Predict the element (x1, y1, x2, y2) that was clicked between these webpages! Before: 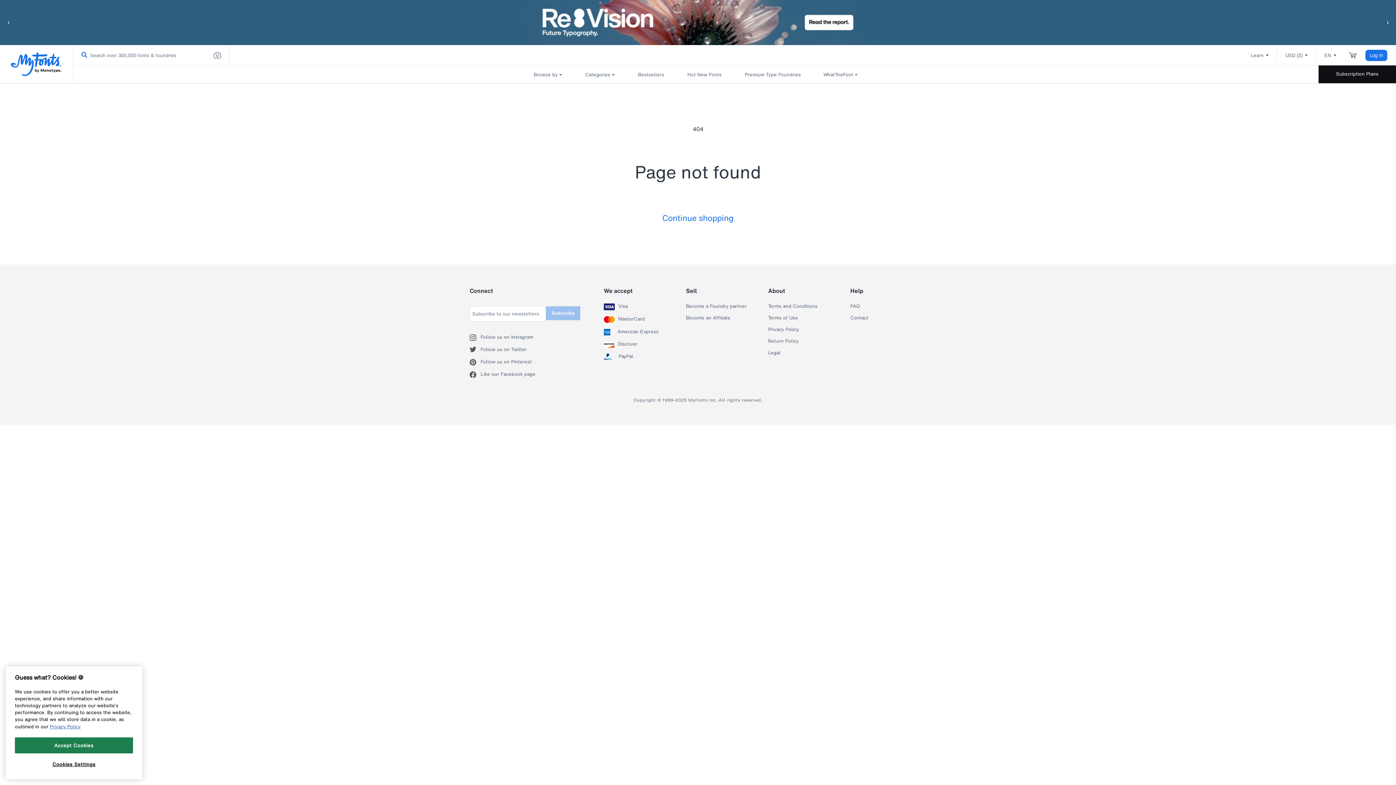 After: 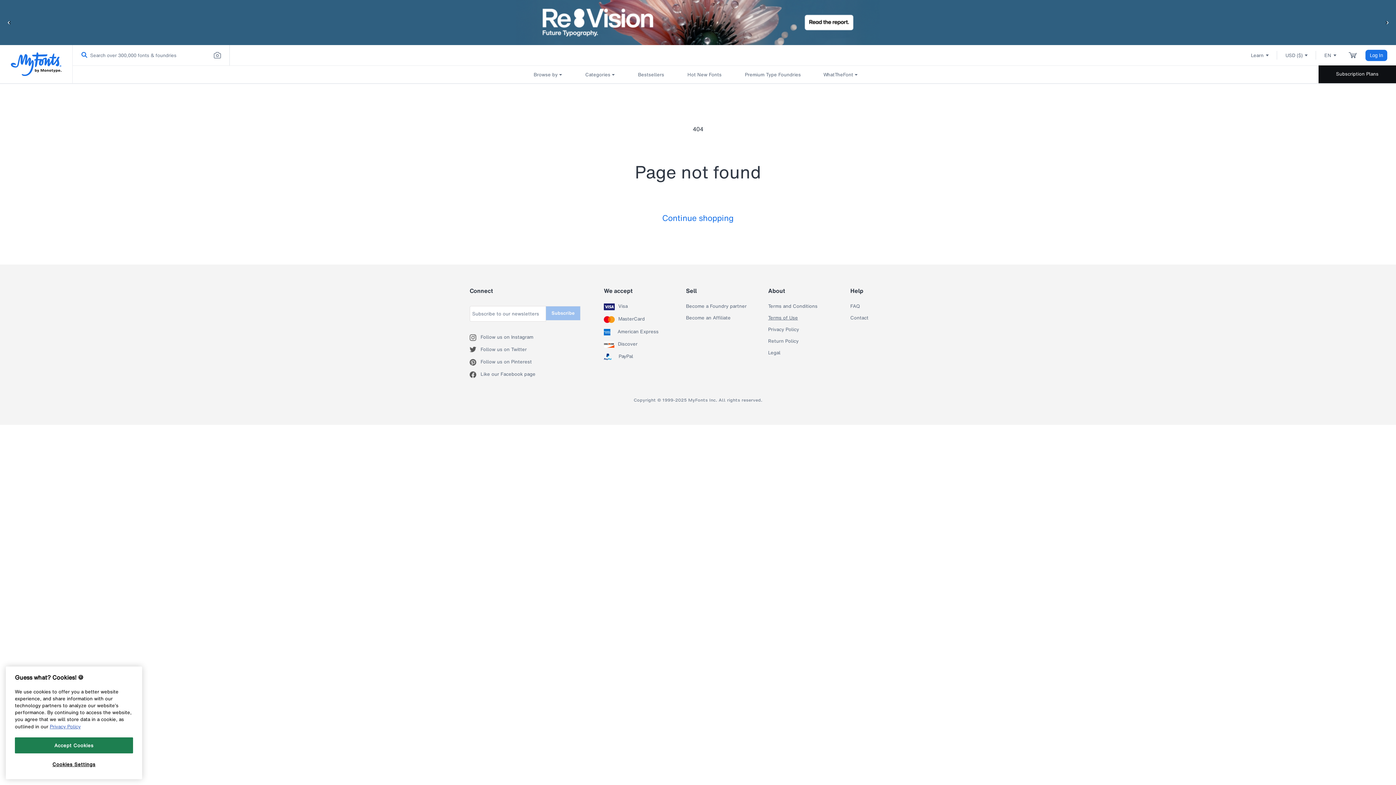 Action: label: Terms of Use bbox: (768, 315, 798, 321)